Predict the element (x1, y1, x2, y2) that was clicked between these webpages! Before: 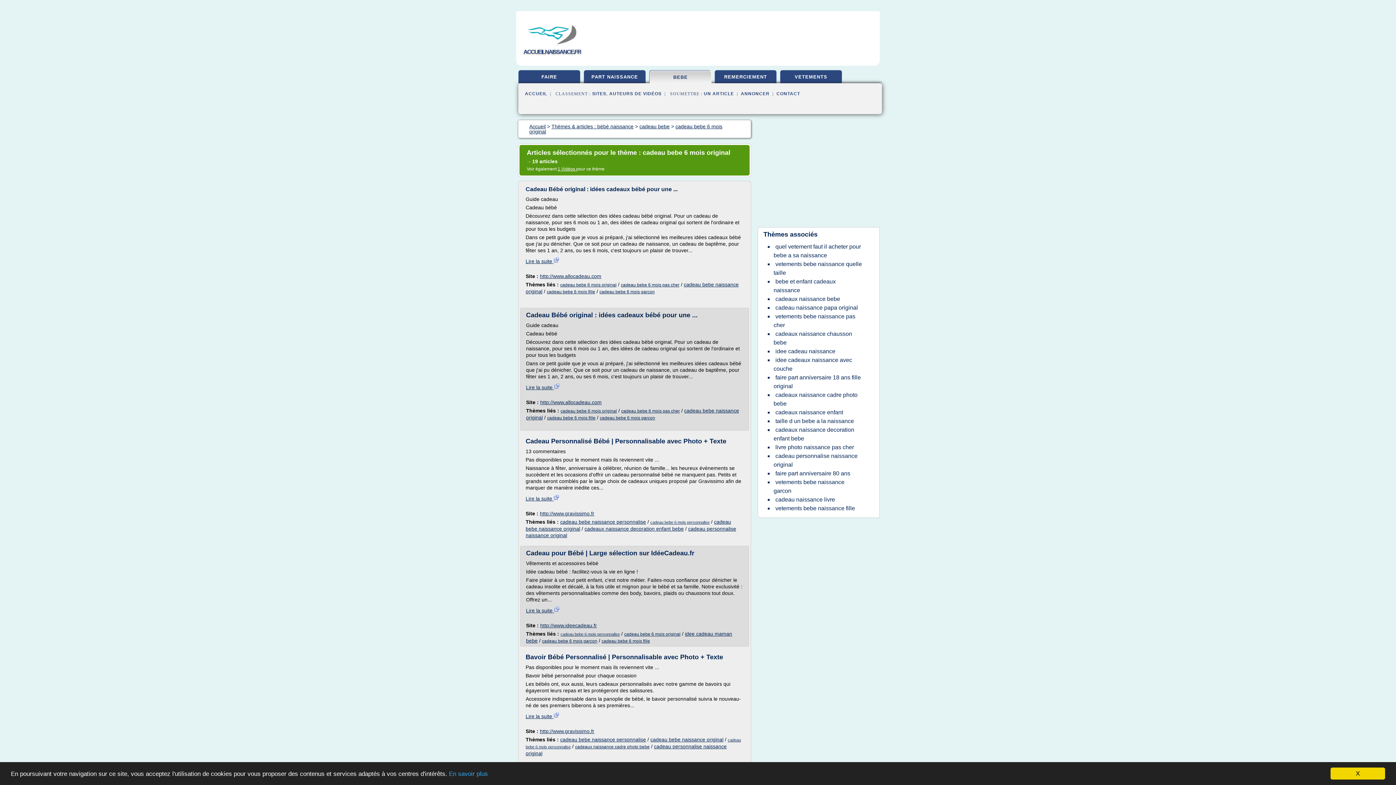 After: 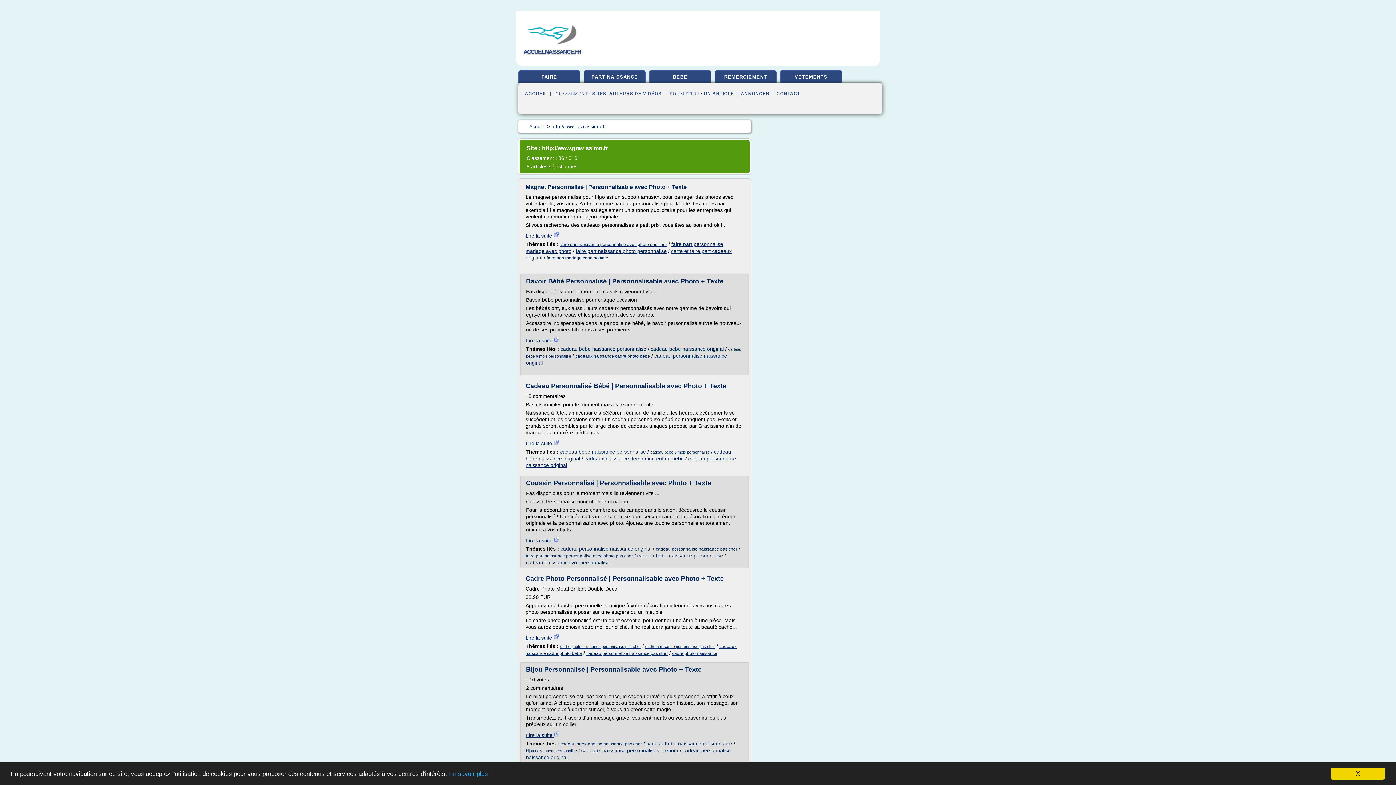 Action: label: http://www.gravissimo.fr bbox: (540, 728, 594, 734)